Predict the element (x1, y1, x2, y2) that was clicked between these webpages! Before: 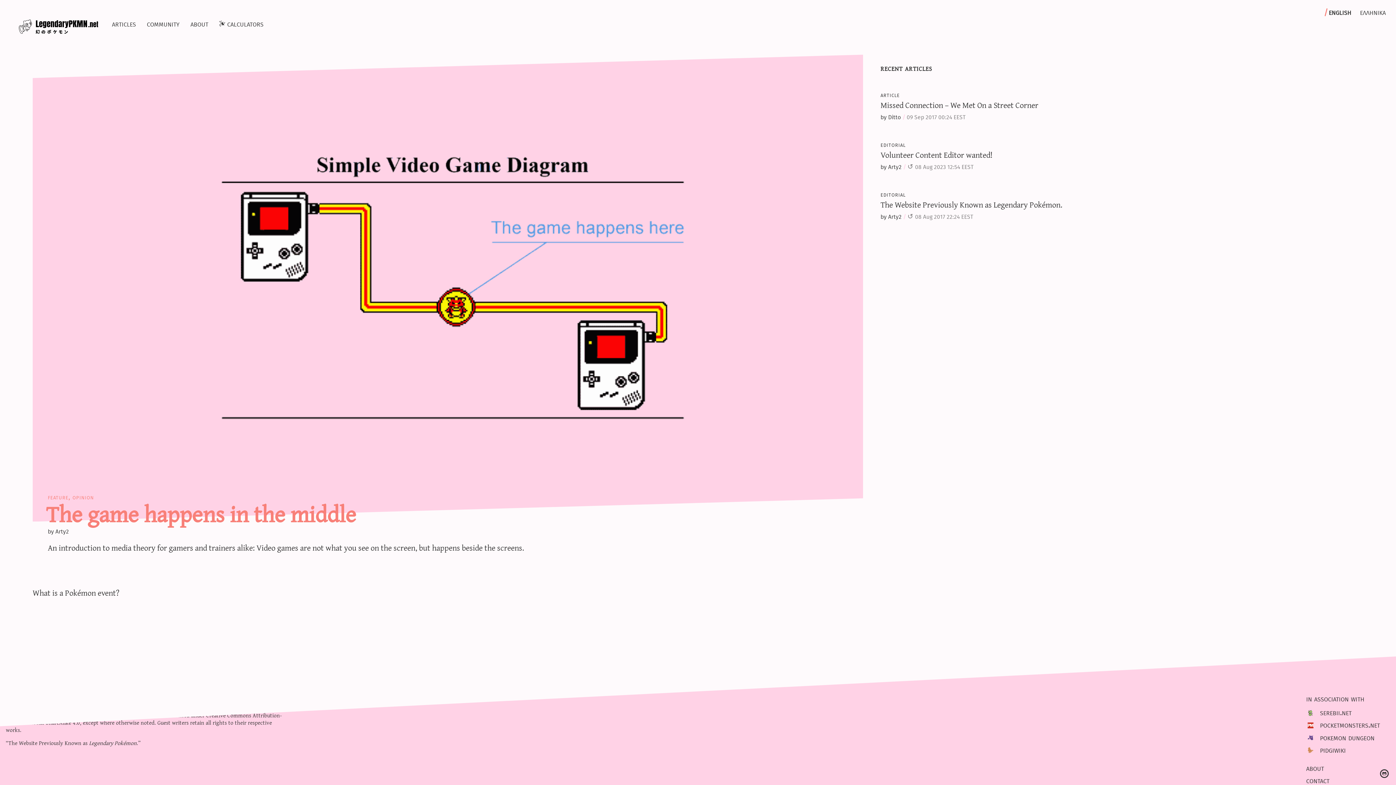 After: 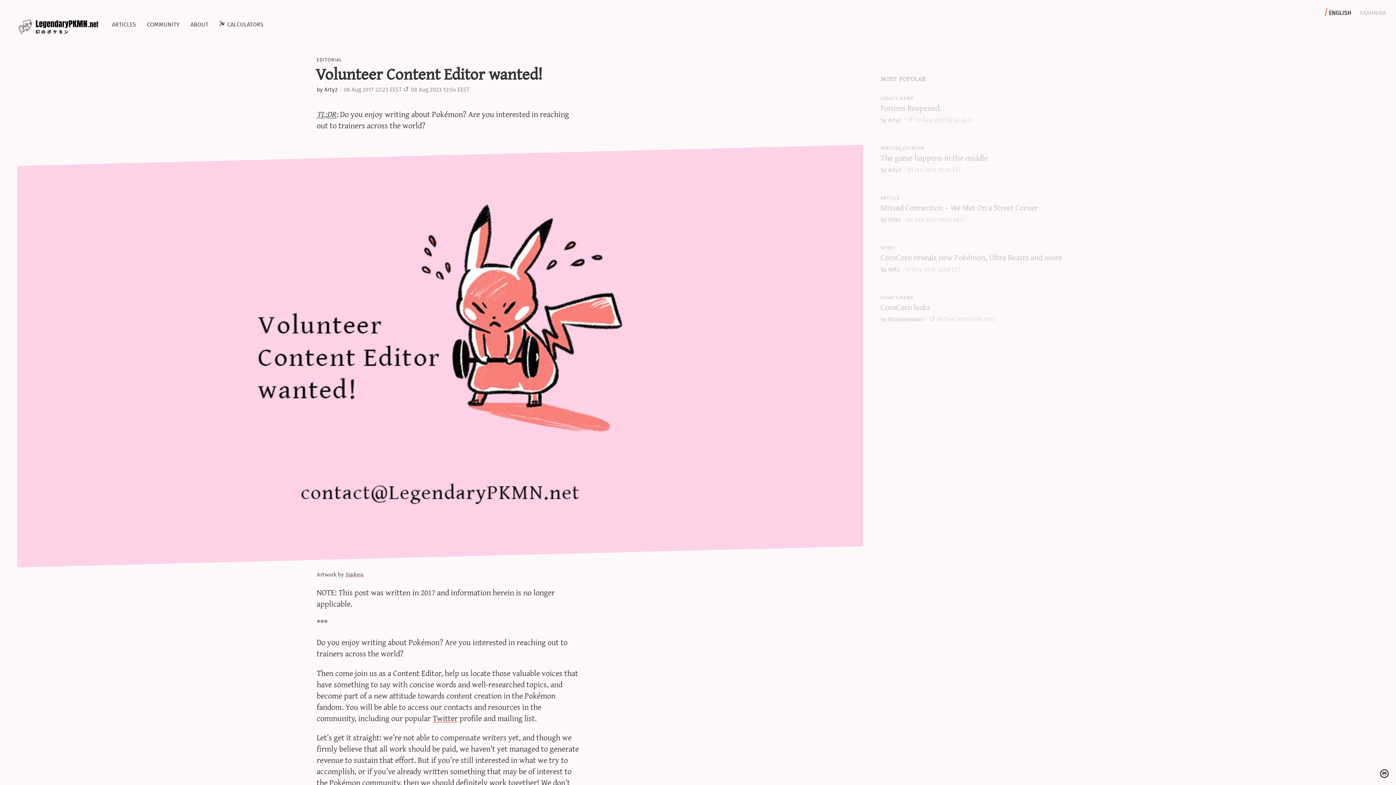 Action: label: editorial

Volunteer Content Editor wanted!

by Arty2

08 Aug 2023 12:54 EEST bbox: (880, 131, 1378, 180)